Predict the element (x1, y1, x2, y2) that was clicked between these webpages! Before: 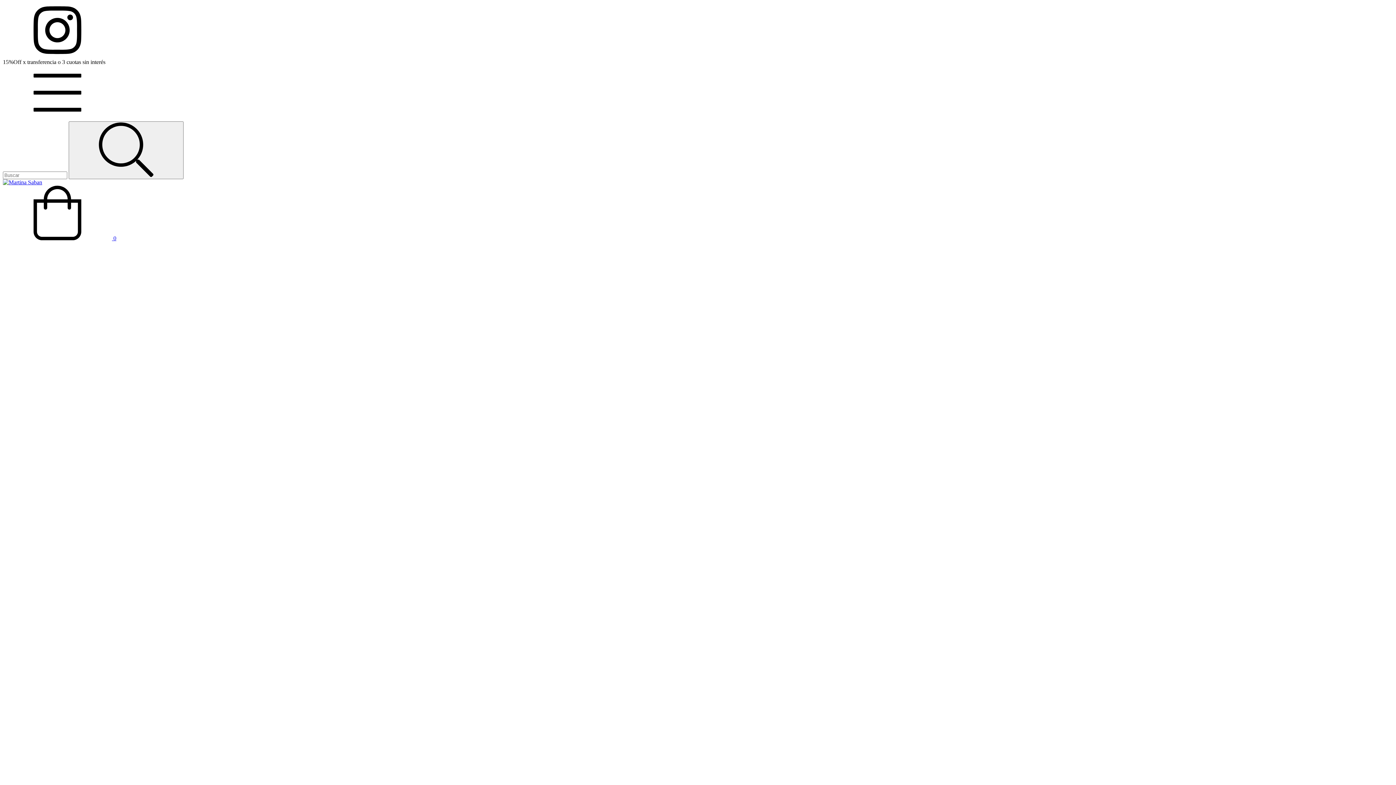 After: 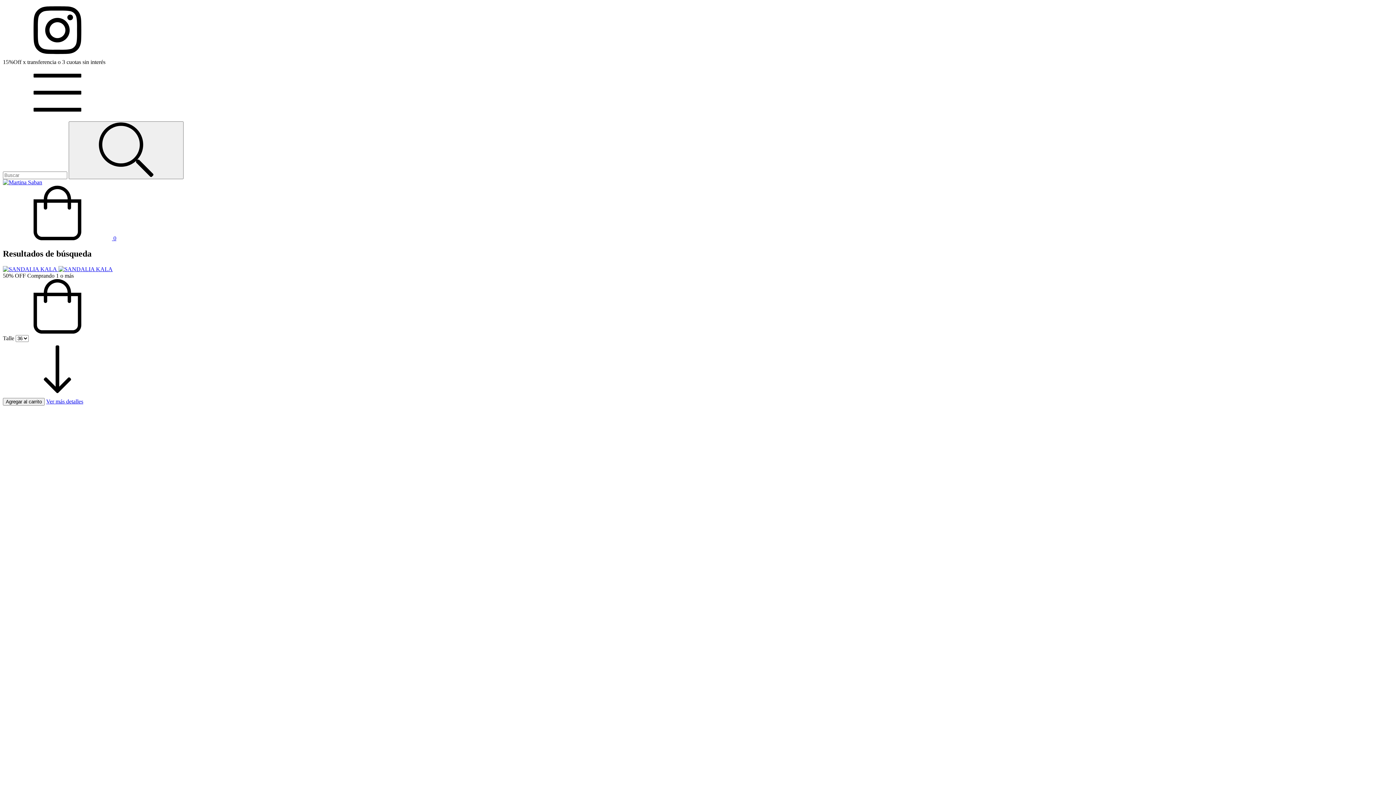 Action: label: Buscar bbox: (68, 121, 183, 179)